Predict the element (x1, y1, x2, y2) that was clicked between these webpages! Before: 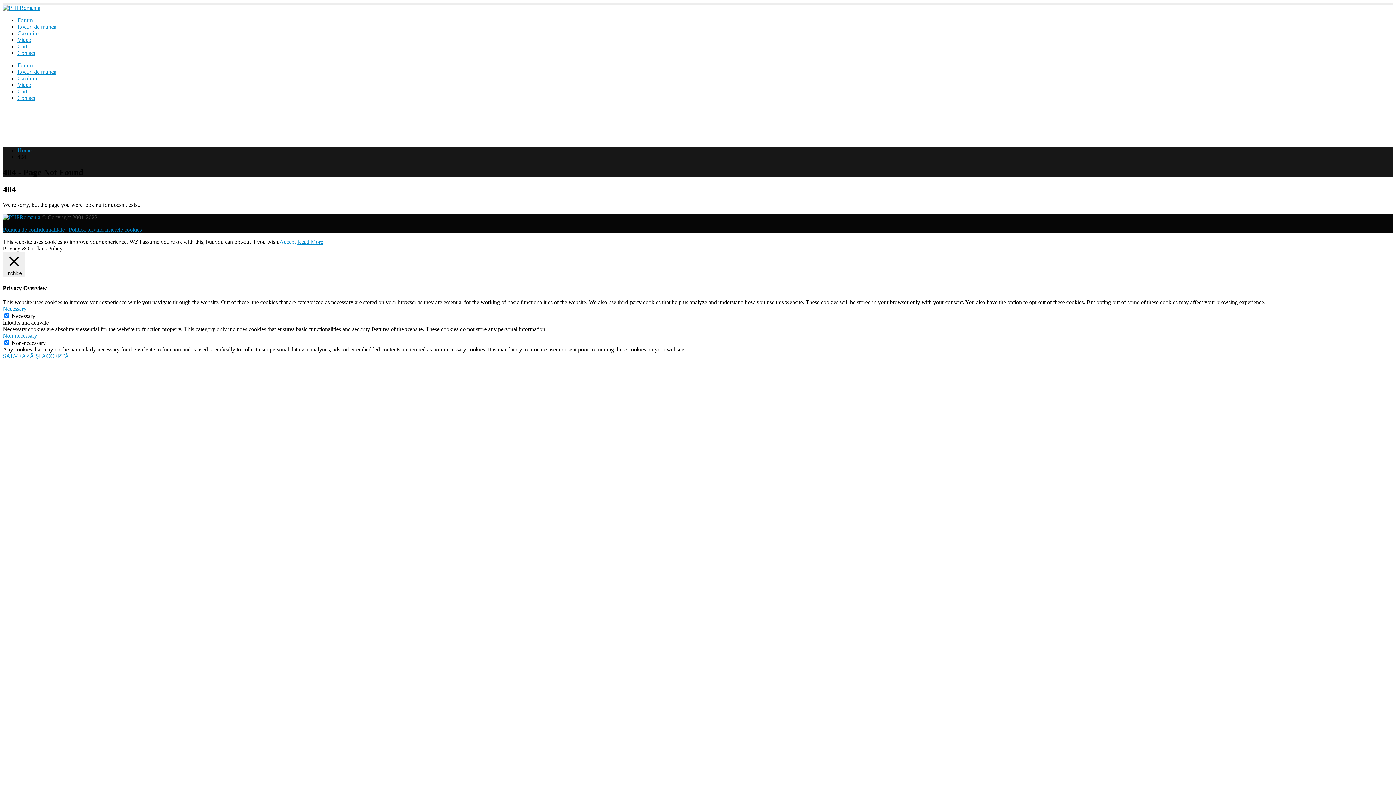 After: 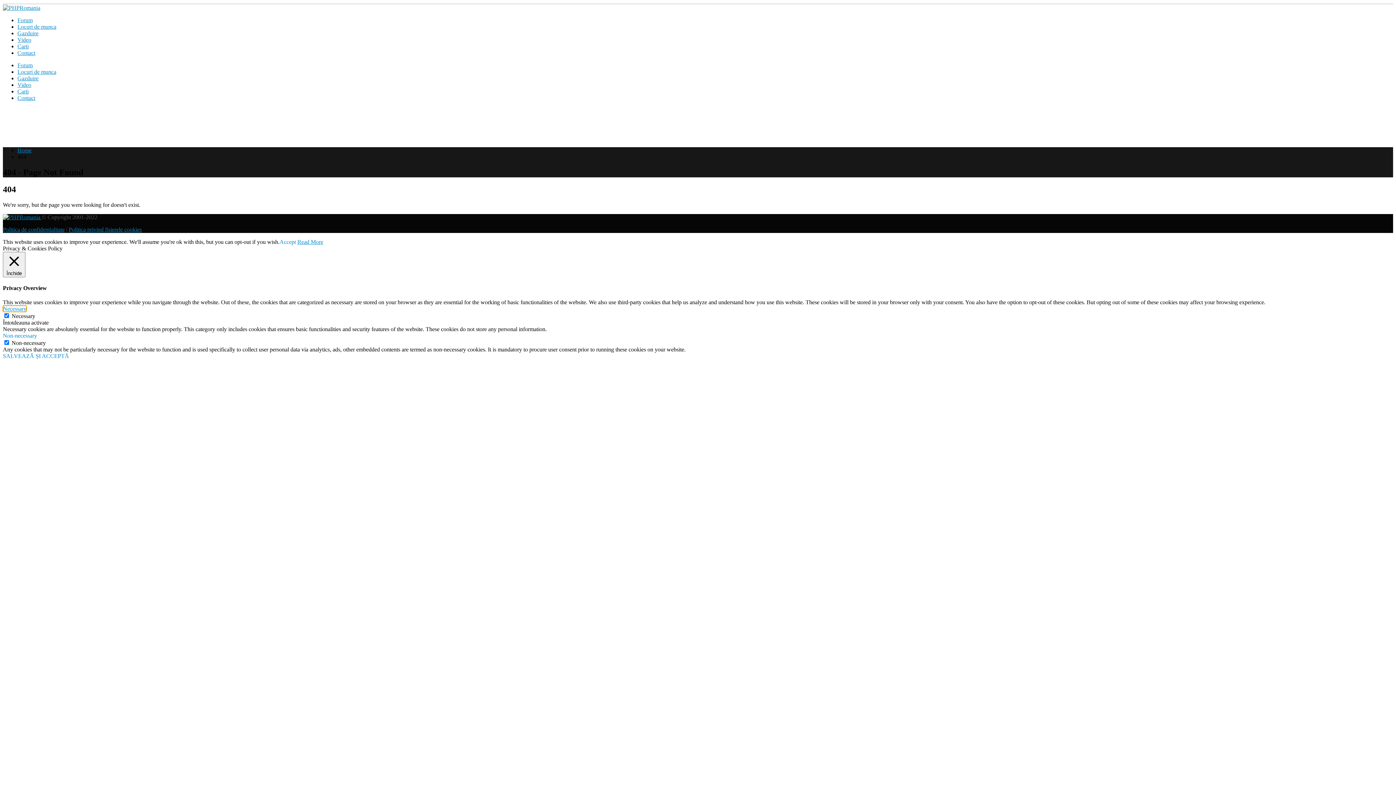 Action: label: Necessary bbox: (2, 305, 26, 312)